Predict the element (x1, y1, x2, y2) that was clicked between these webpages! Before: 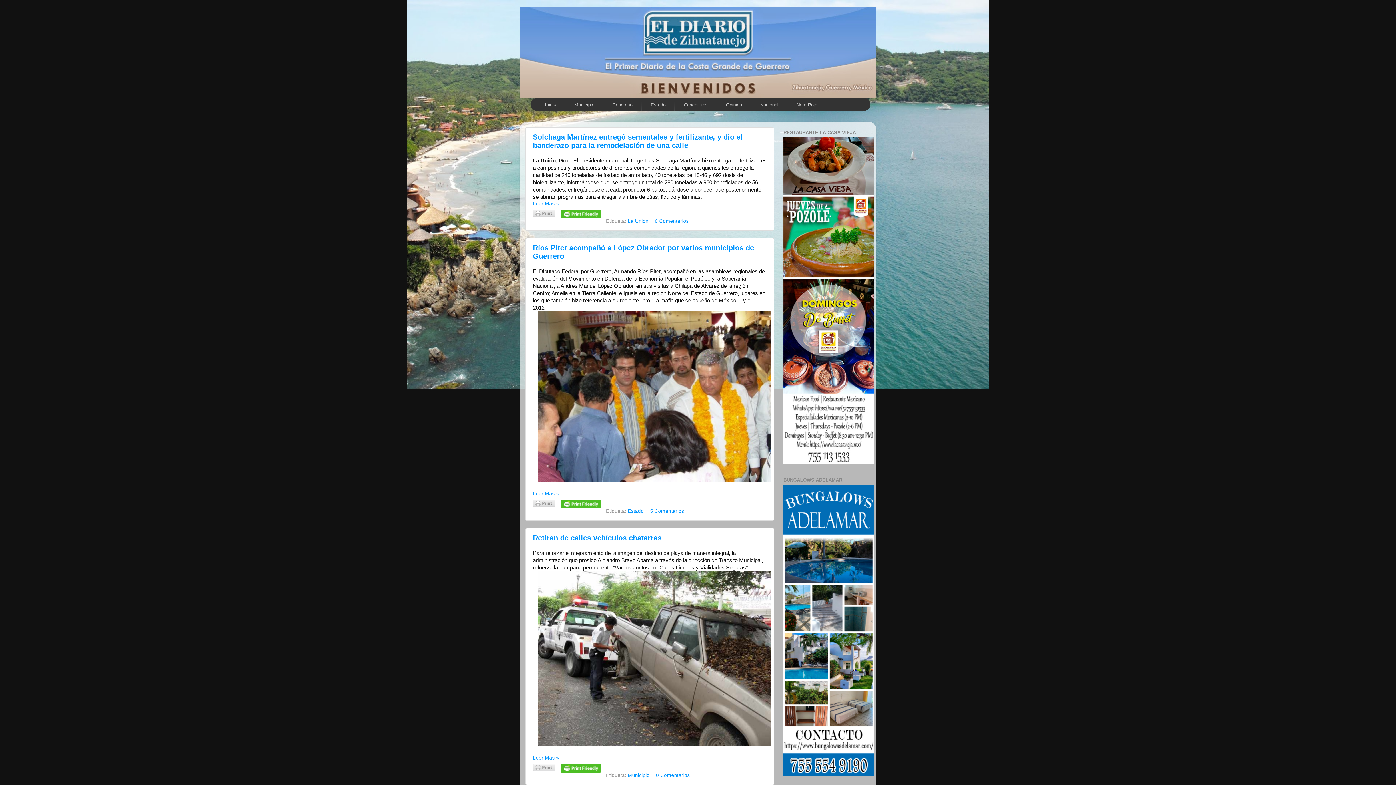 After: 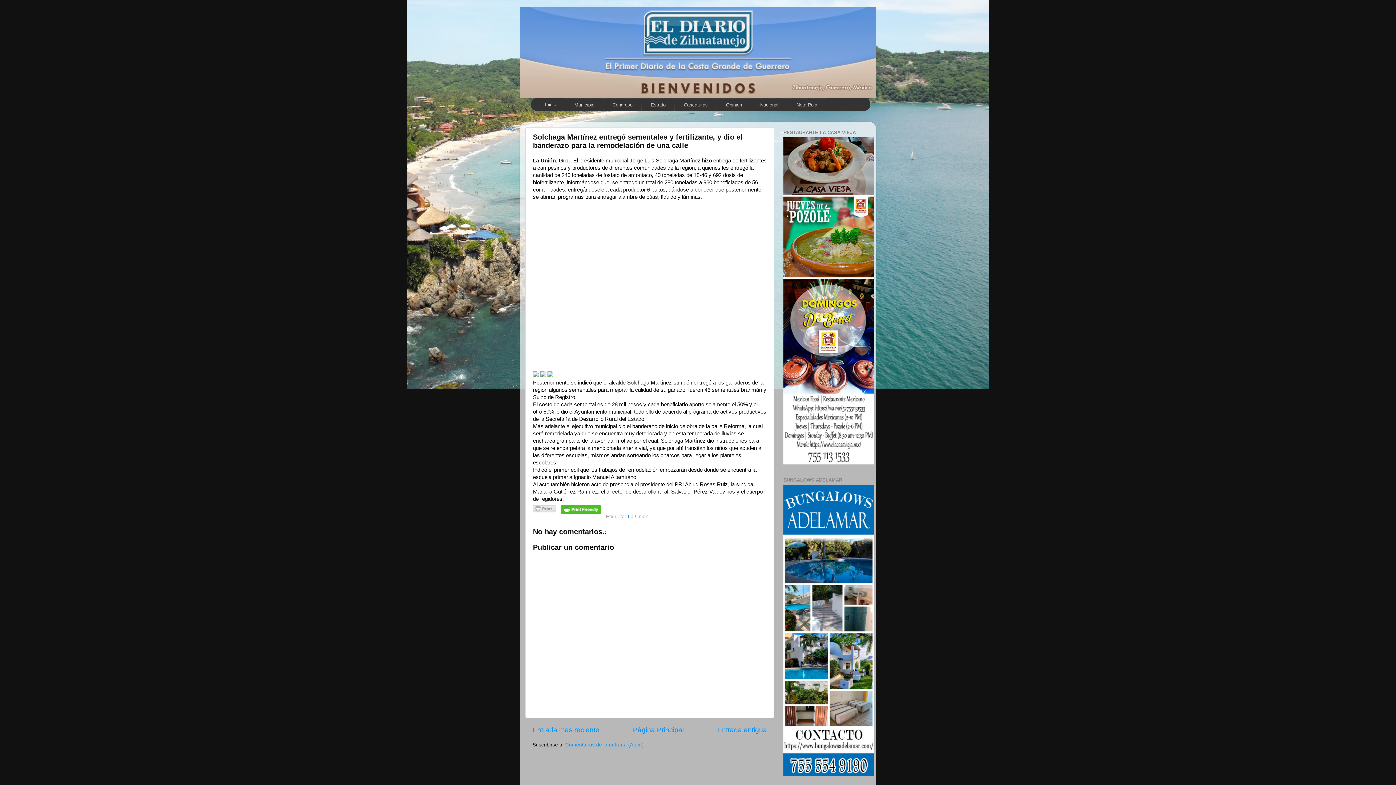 Action: bbox: (533, 133, 742, 149) label: Solchaga Martínez entregó sementales y fertilizante, y dio el banderazo para la remodelación de una calle